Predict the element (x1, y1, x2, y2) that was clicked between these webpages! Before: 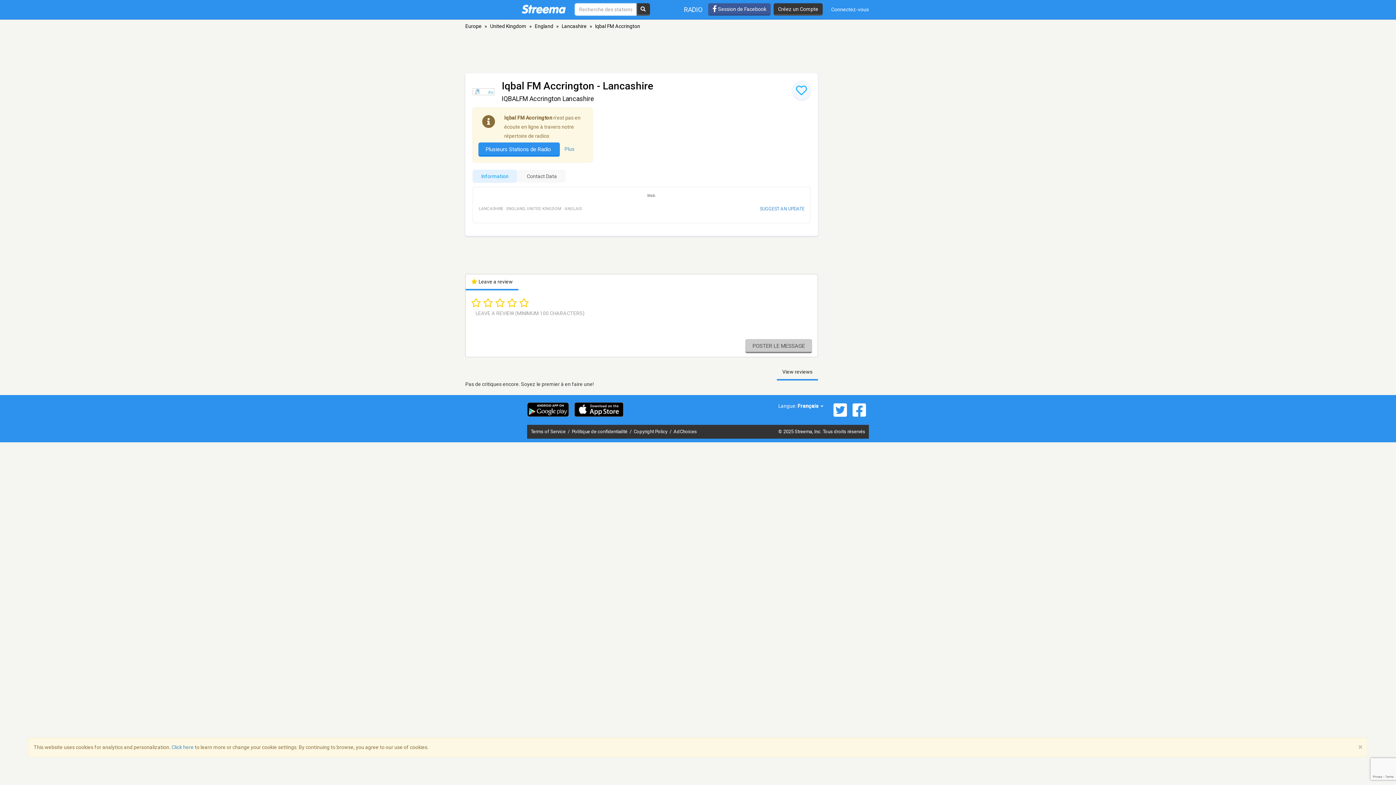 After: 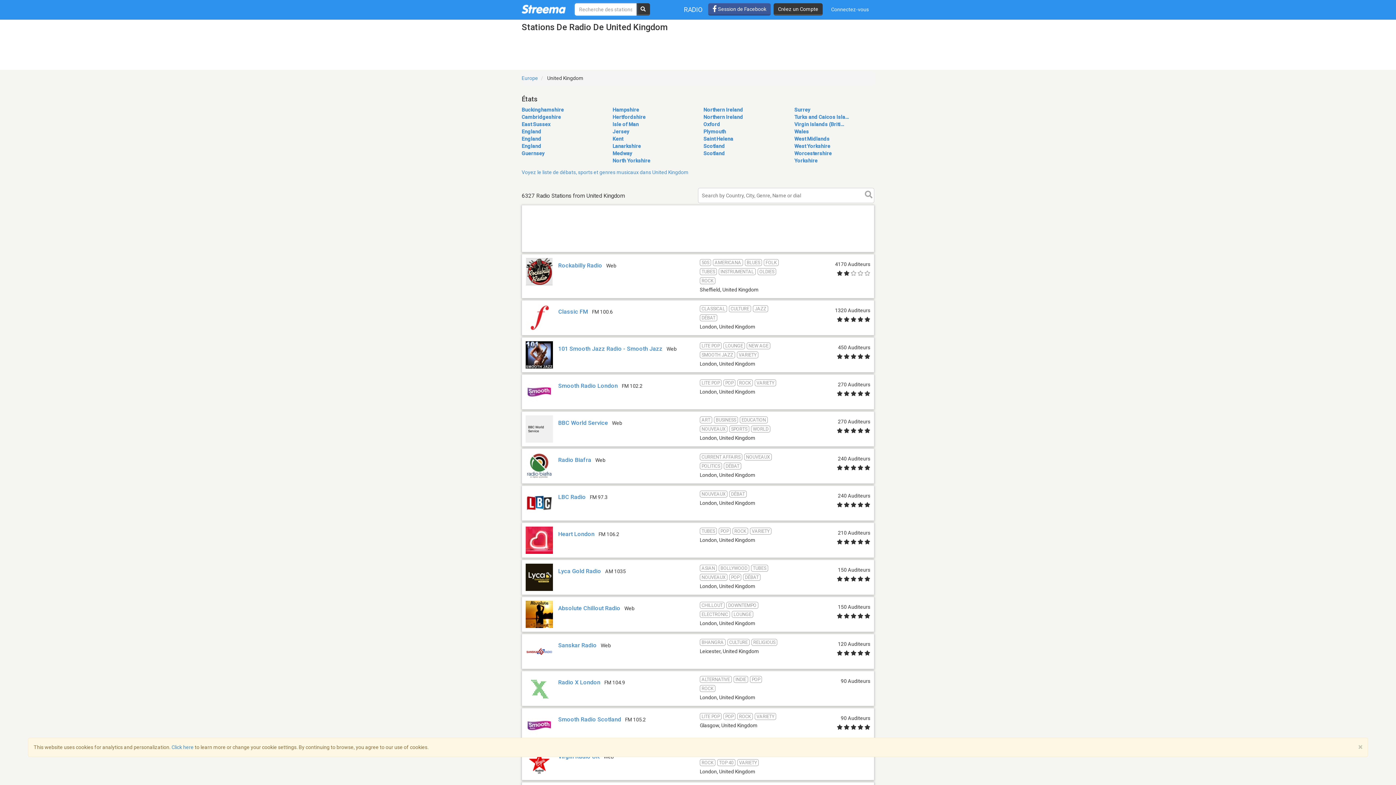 Action: bbox: (490, 23, 526, 29) label: United Kingdom